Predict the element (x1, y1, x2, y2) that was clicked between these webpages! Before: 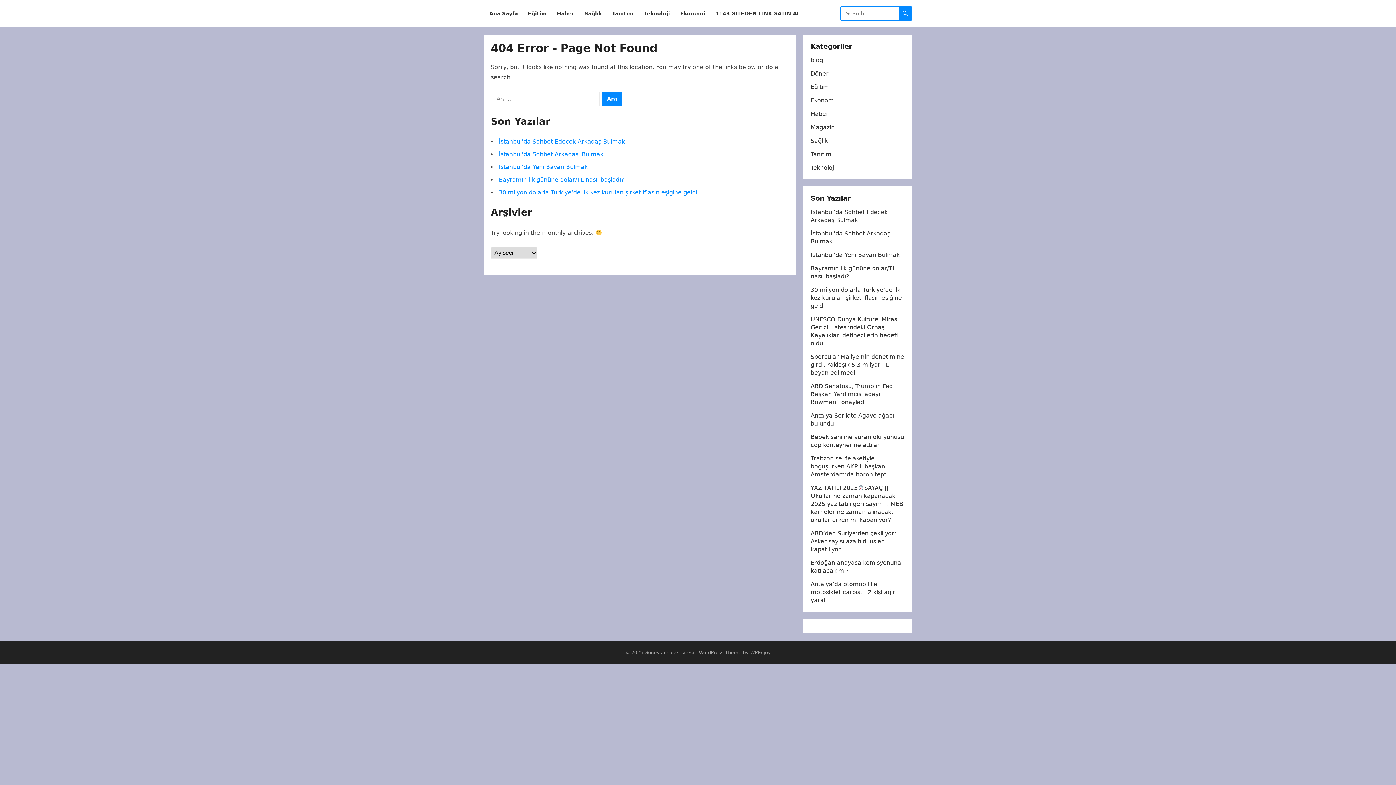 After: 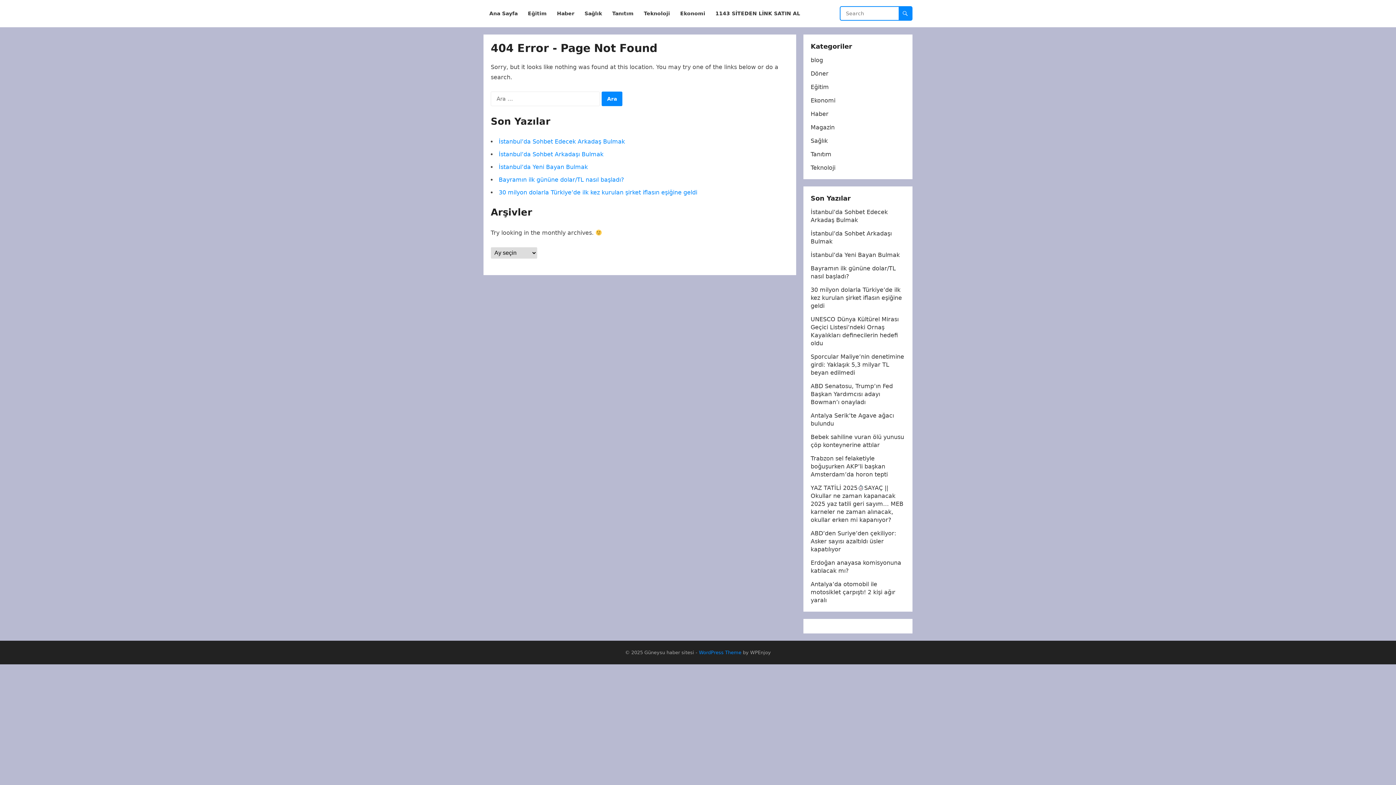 Action: label: WordPress Theme bbox: (699, 650, 741, 655)